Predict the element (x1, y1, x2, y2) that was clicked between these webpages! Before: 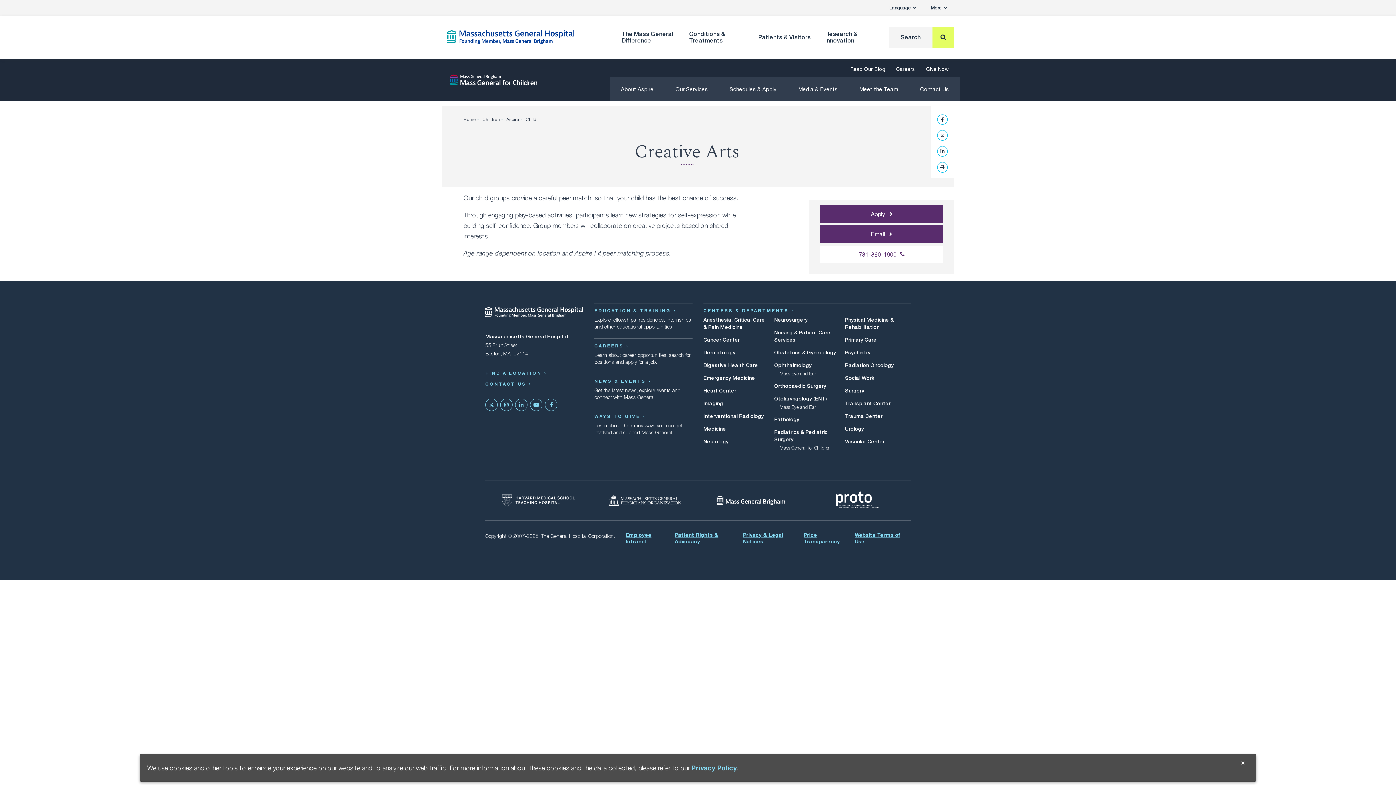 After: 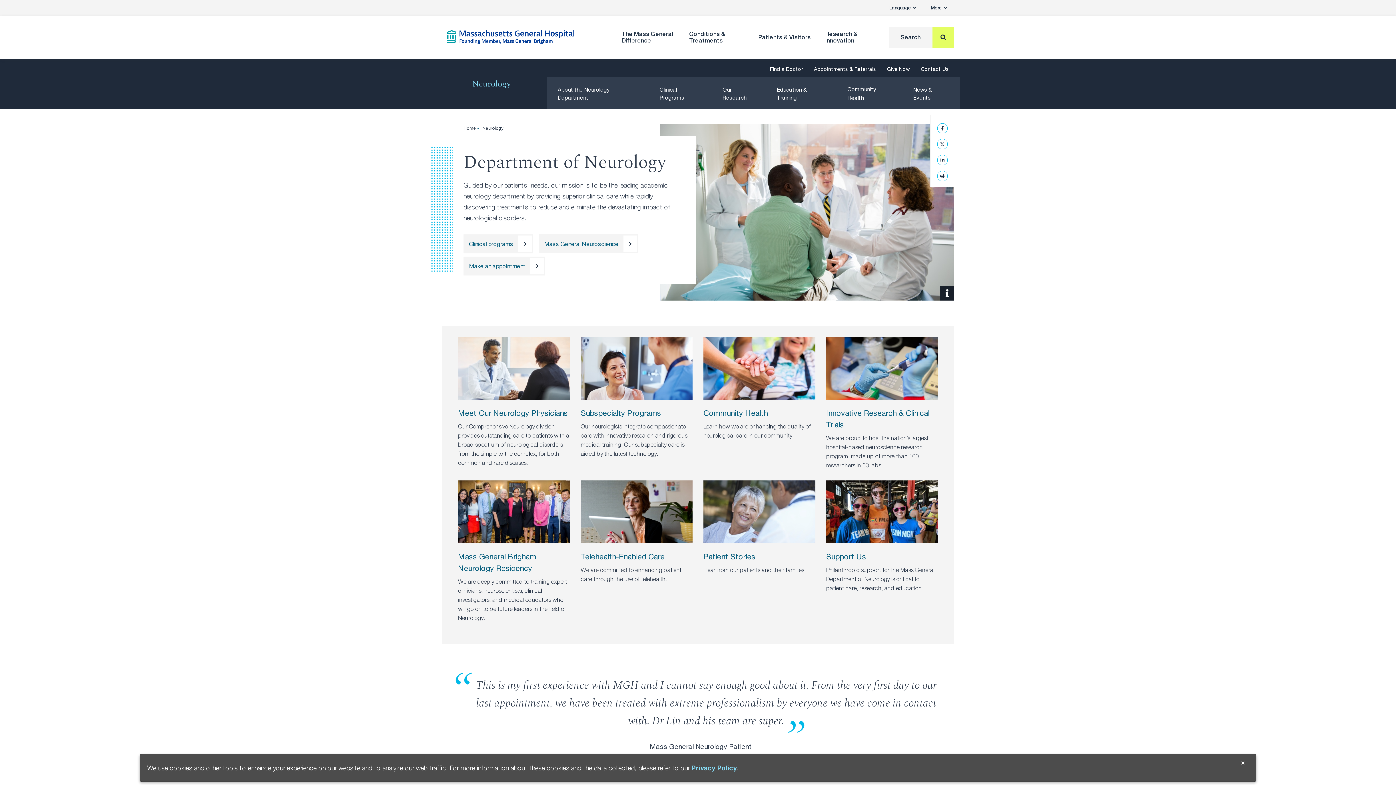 Action: label: Neurology bbox: (703, 439, 728, 444)